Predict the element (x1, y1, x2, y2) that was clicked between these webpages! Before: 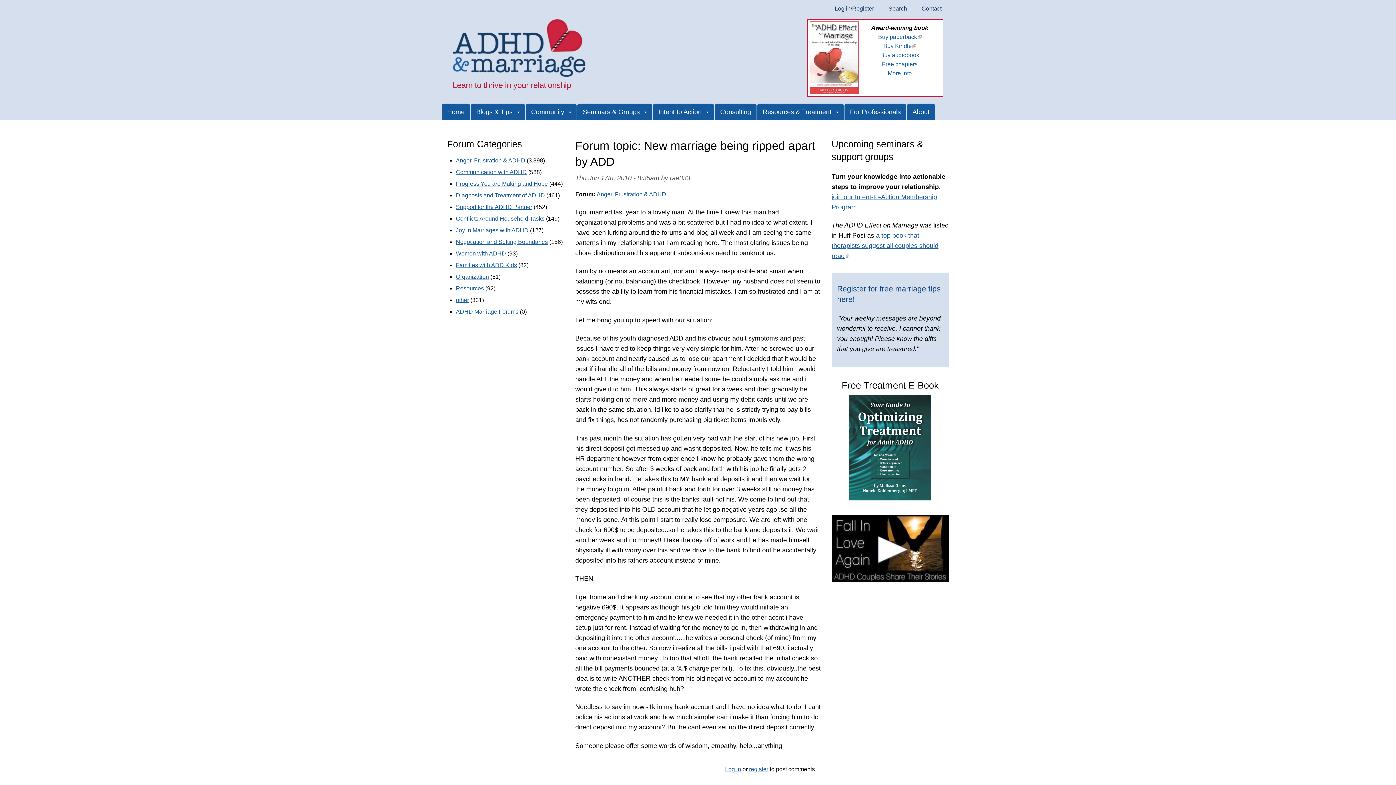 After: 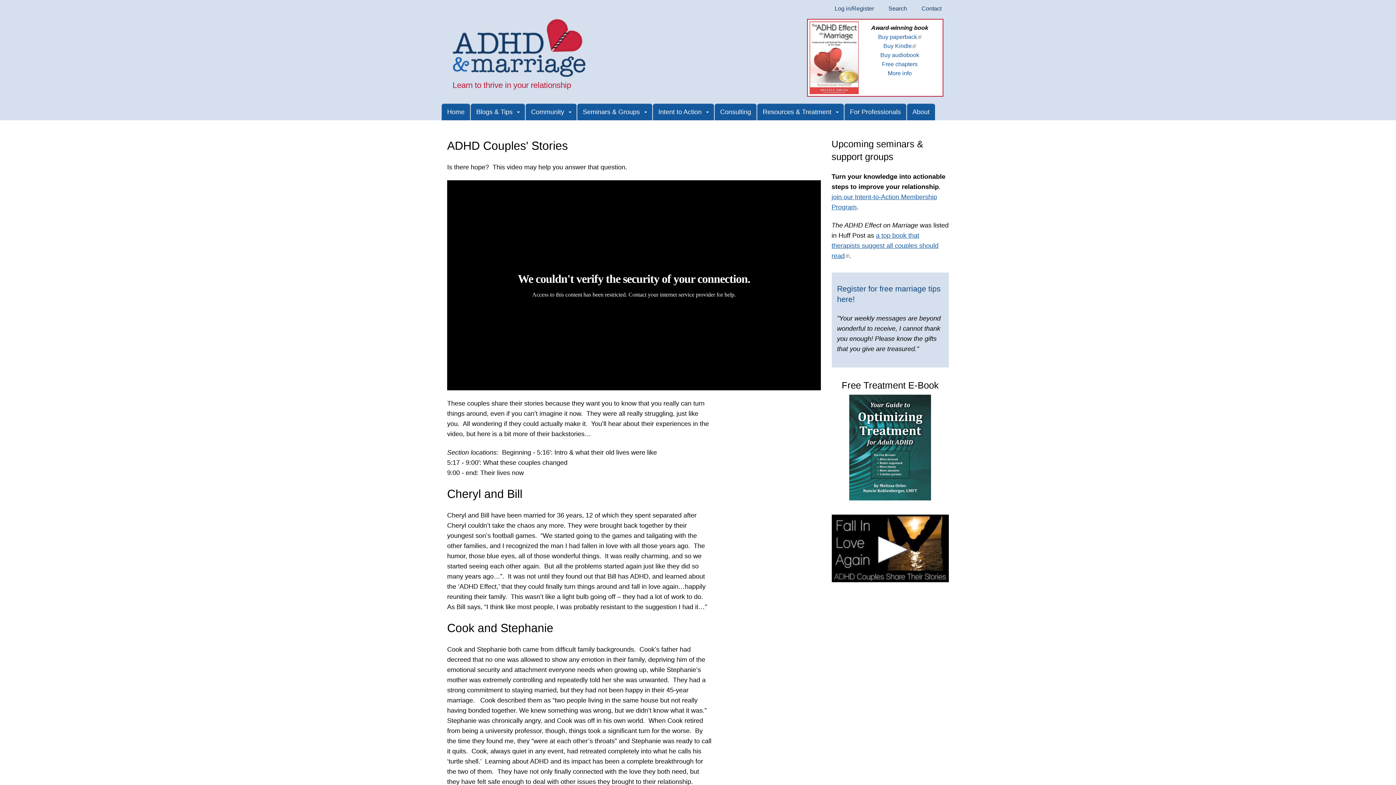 Action: bbox: (831, 577, 949, 583)